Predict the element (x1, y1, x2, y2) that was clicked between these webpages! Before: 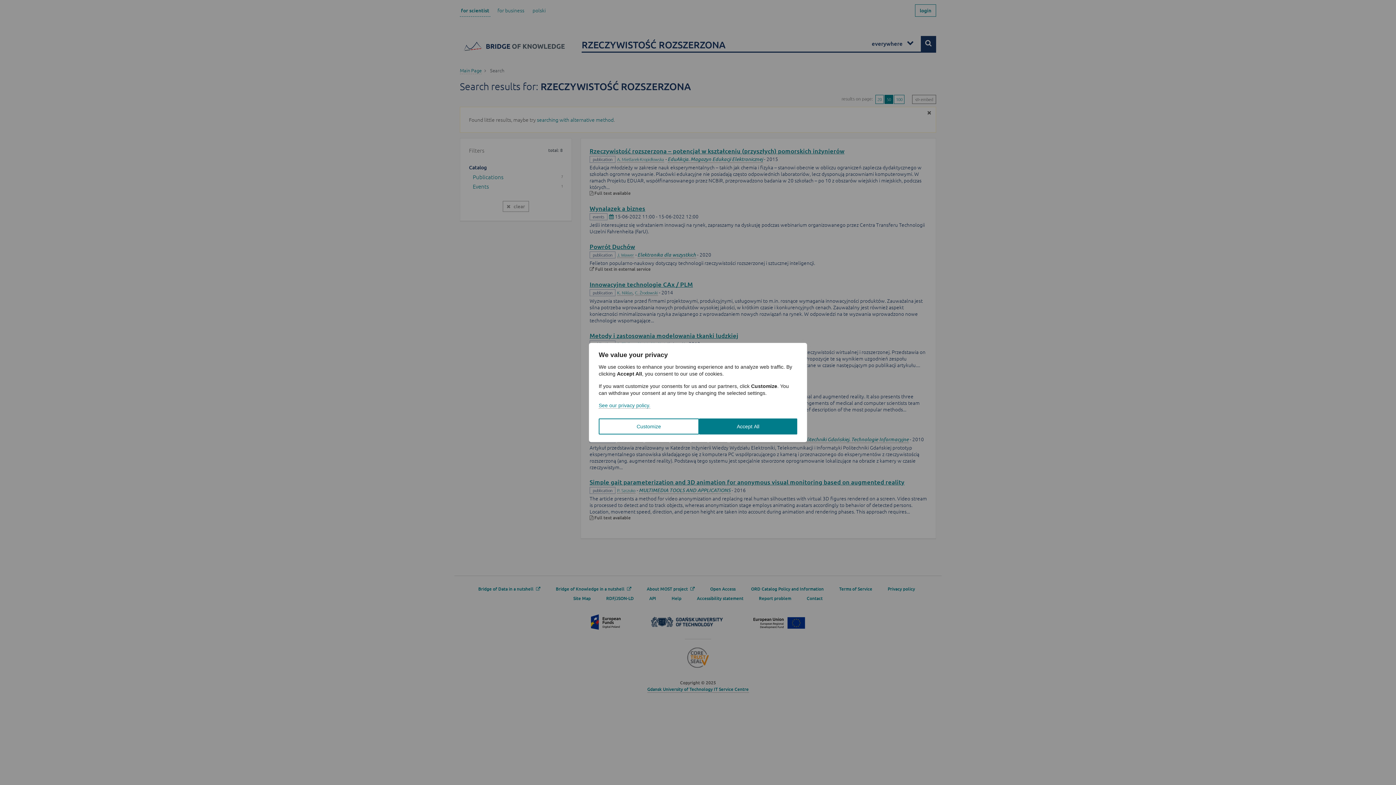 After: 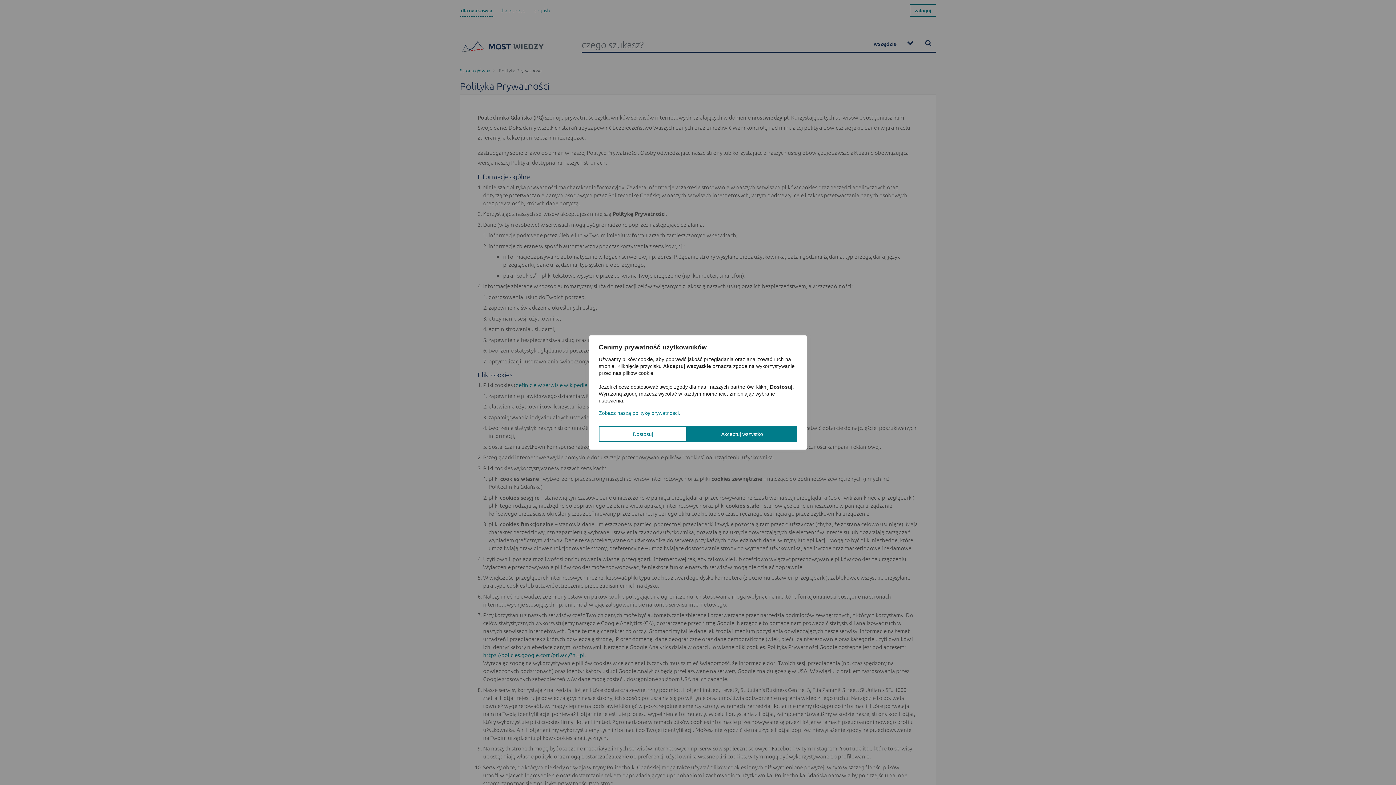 Action: label: See our privacy policy. bbox: (598, 402, 650, 408)